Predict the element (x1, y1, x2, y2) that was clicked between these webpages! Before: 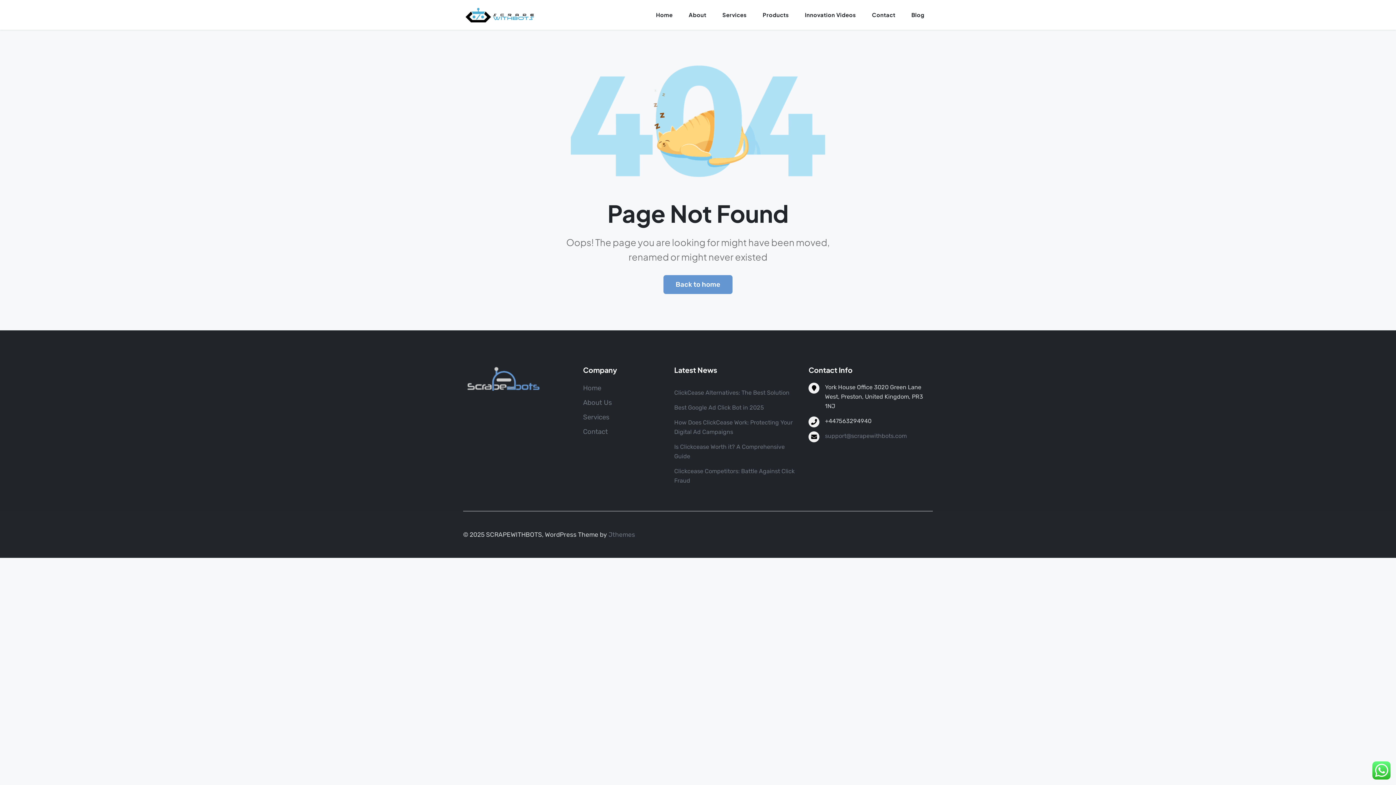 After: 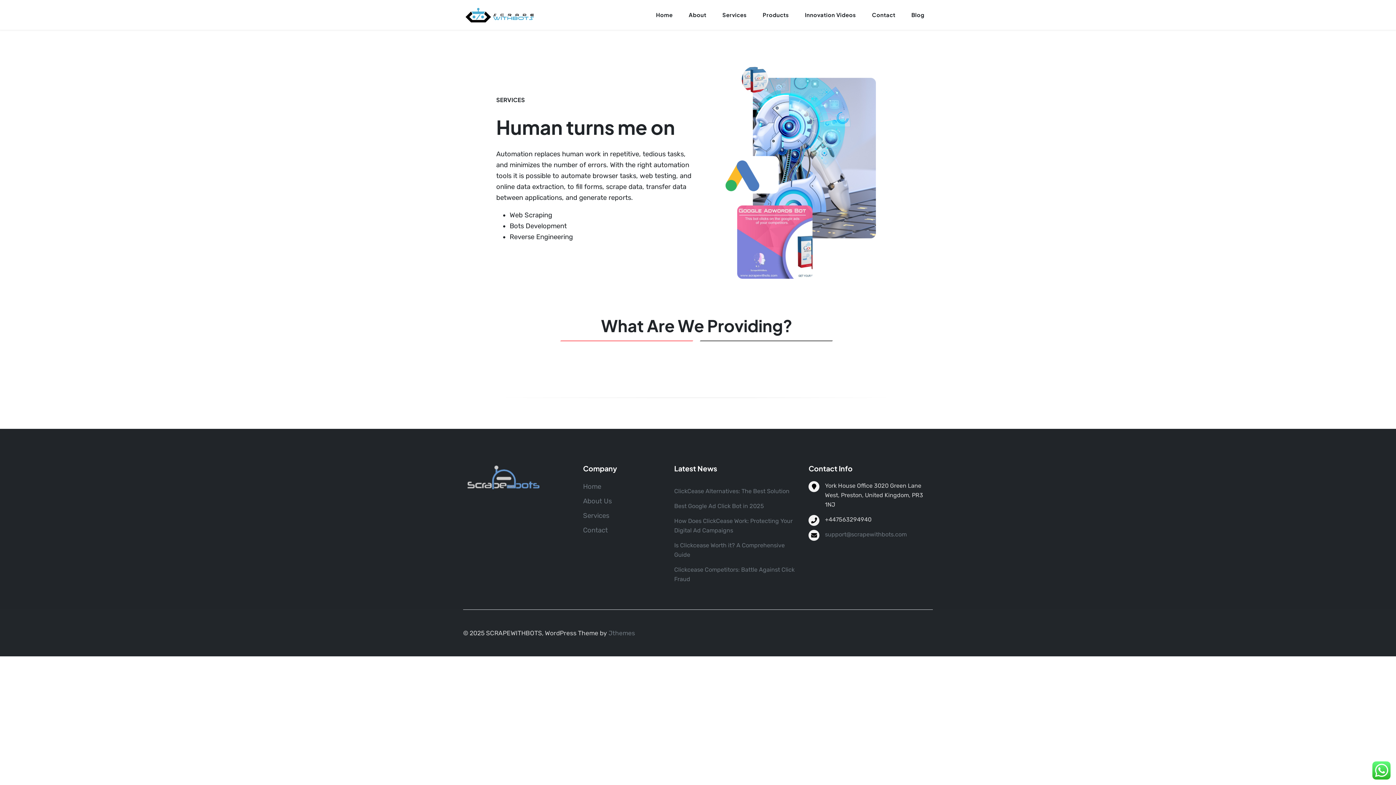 Action: label: Services bbox: (717, 2, 752, 27)